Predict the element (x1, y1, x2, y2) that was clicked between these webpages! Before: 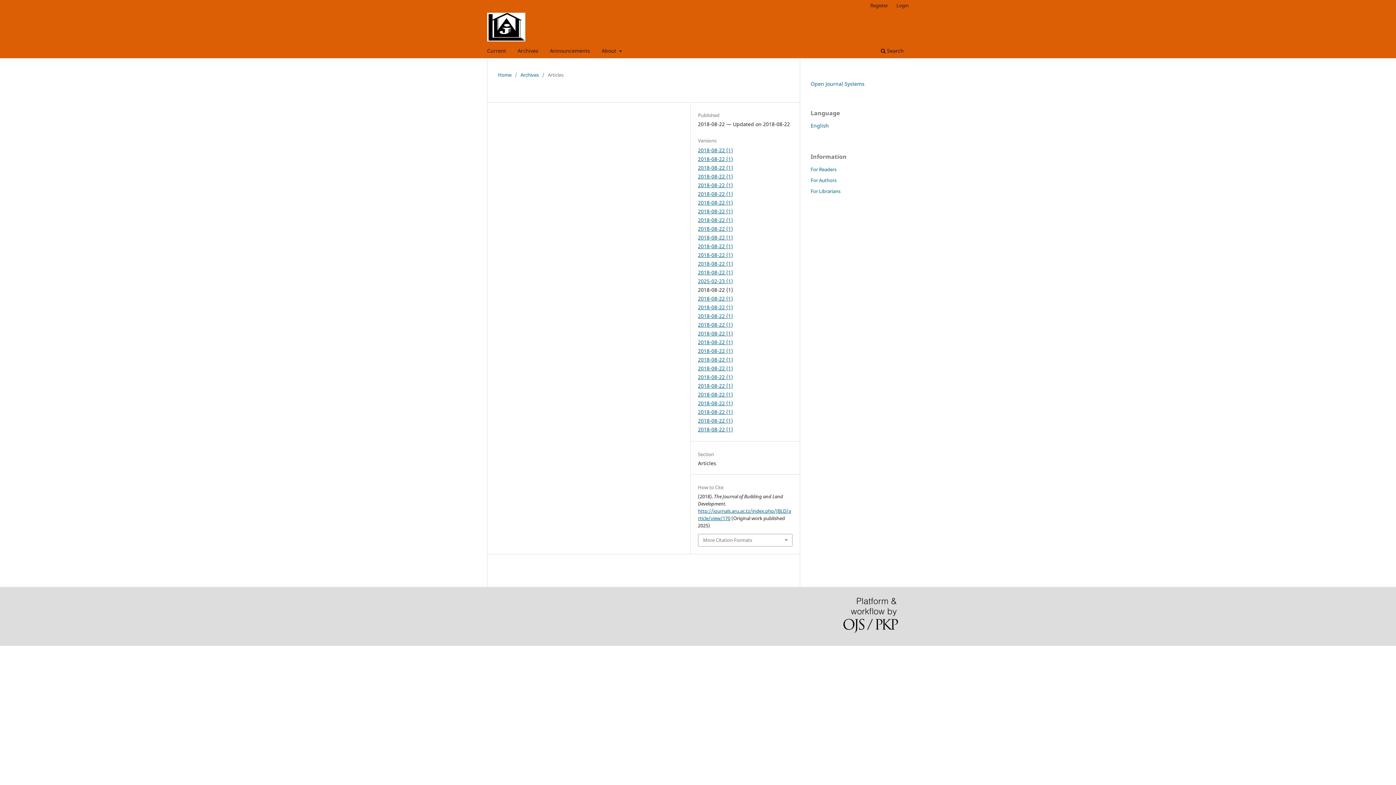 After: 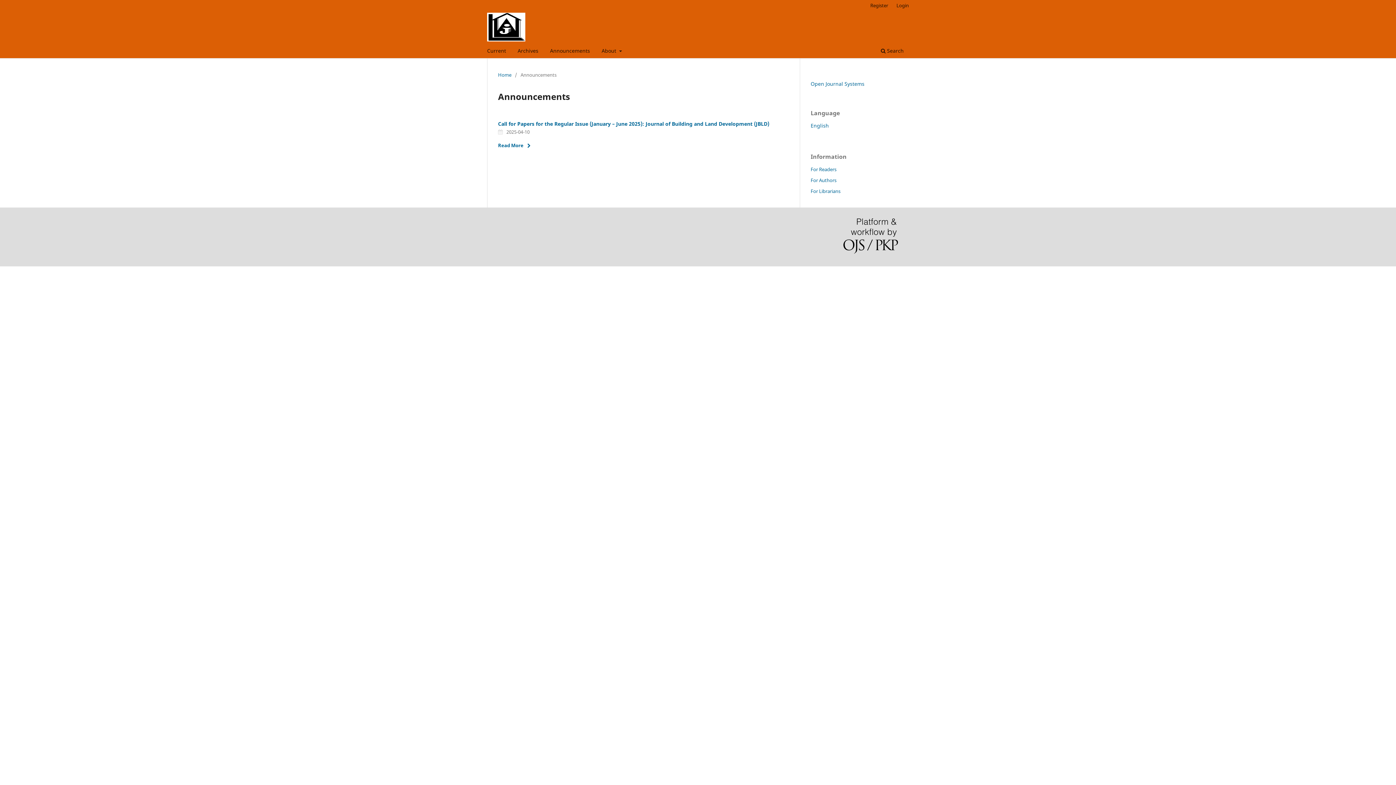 Action: label: Announcements bbox: (547, 45, 592, 58)